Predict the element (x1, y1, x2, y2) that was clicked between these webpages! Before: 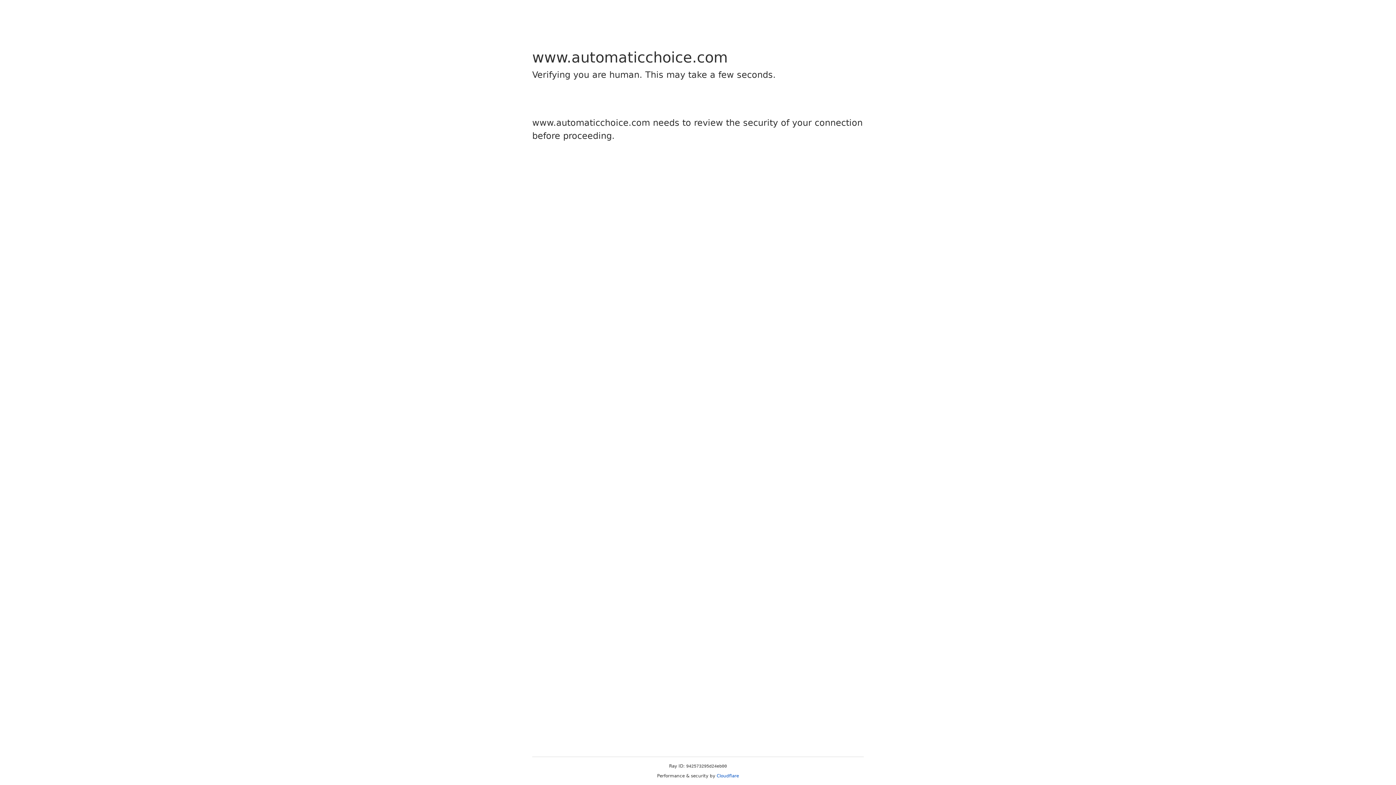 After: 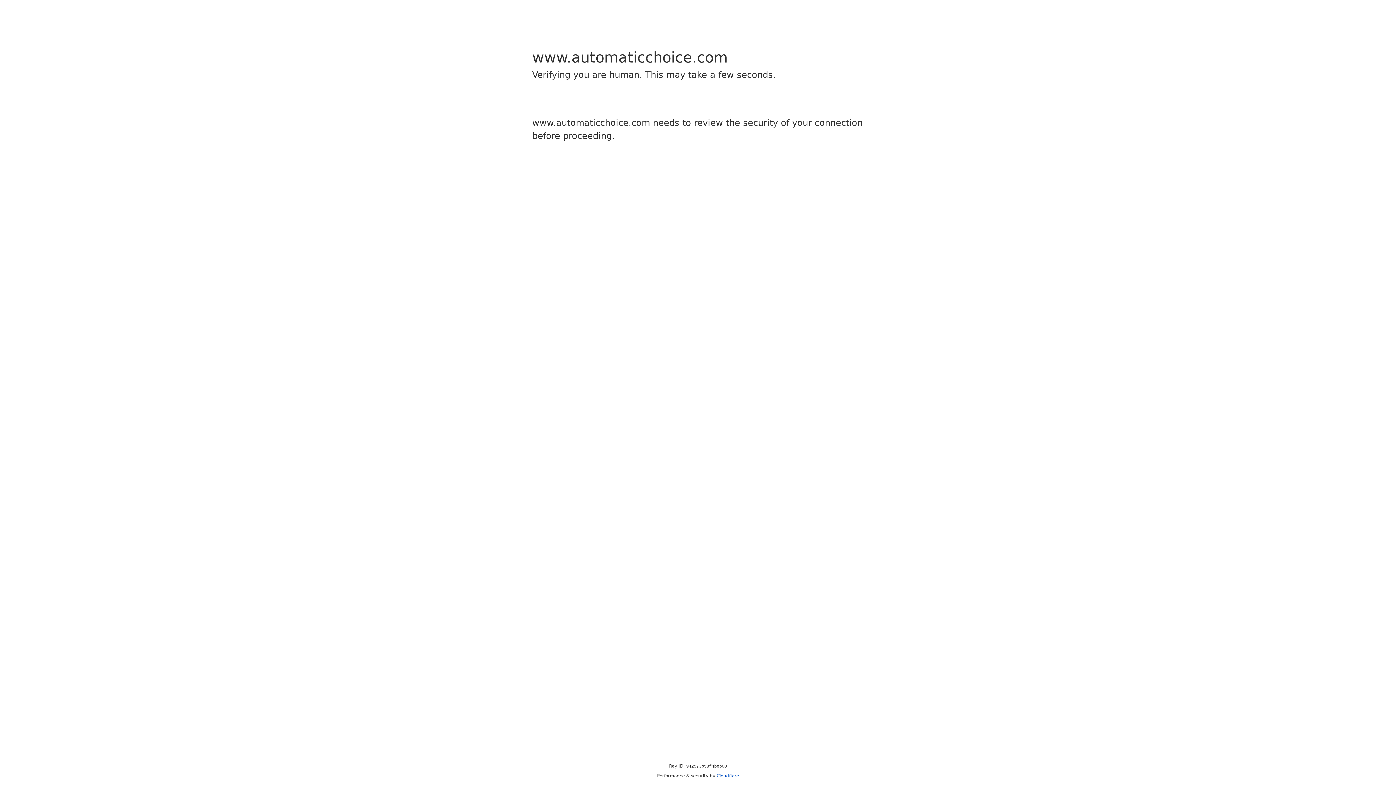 Action: bbox: (716, 773, 739, 778) label: Cloudflare